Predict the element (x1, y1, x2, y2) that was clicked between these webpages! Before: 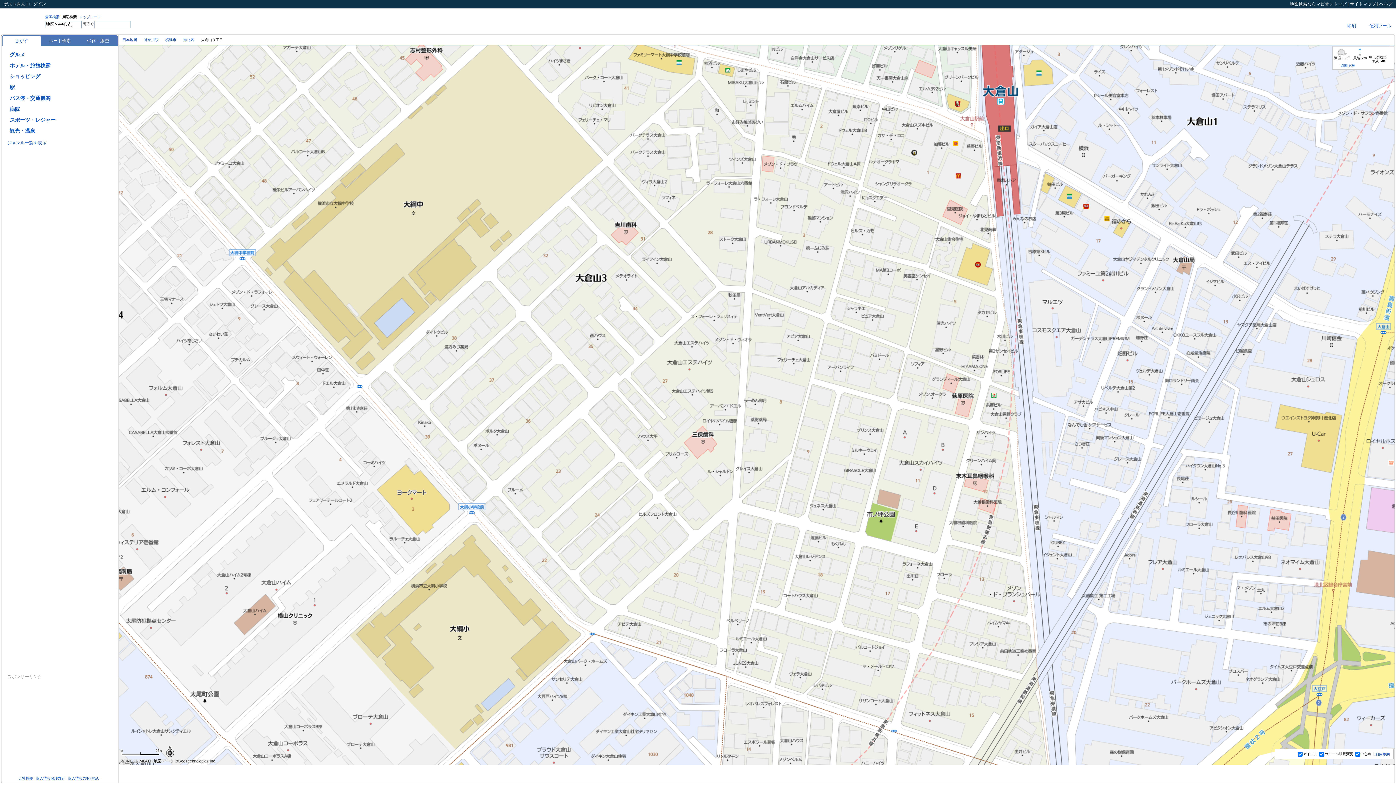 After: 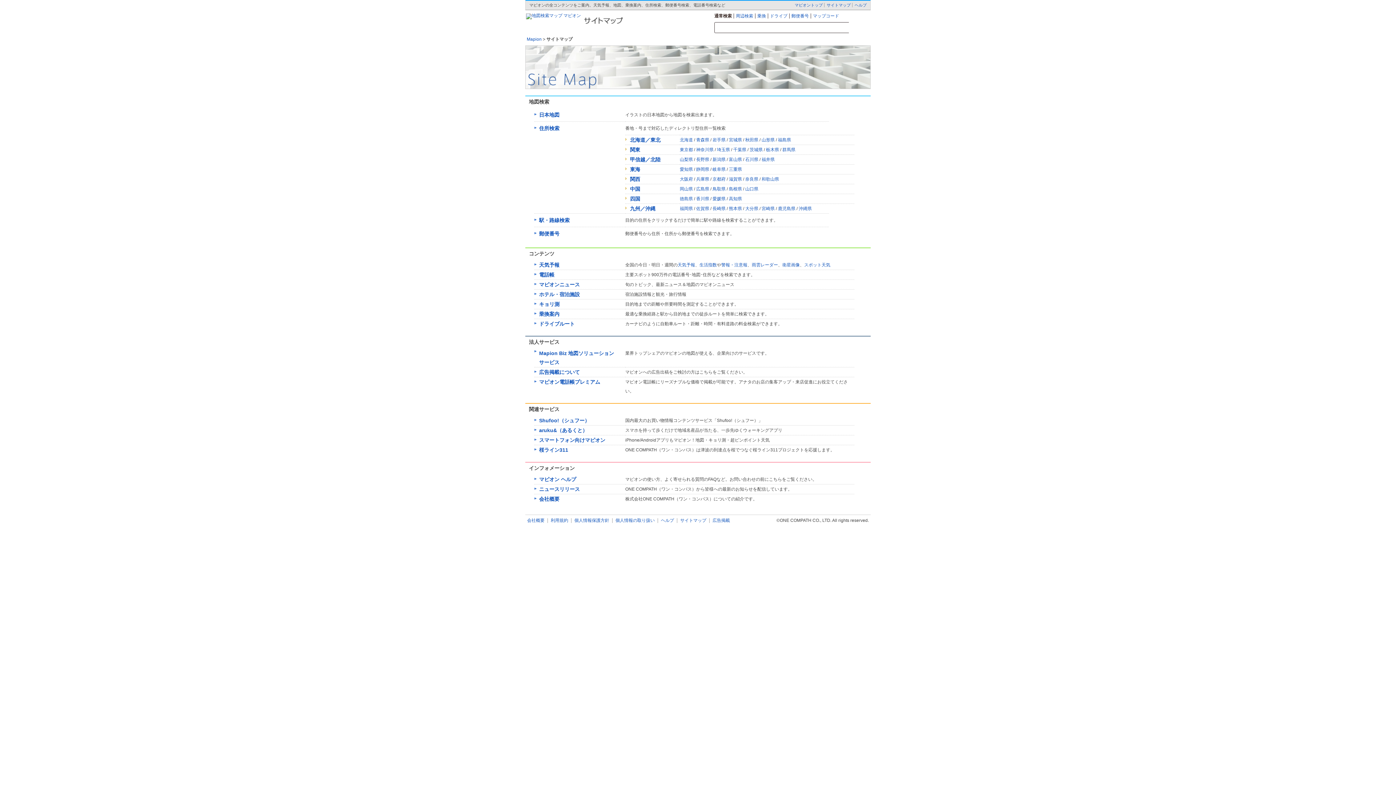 Action: label: サイトマップ bbox: (1350, 1, 1376, 6)